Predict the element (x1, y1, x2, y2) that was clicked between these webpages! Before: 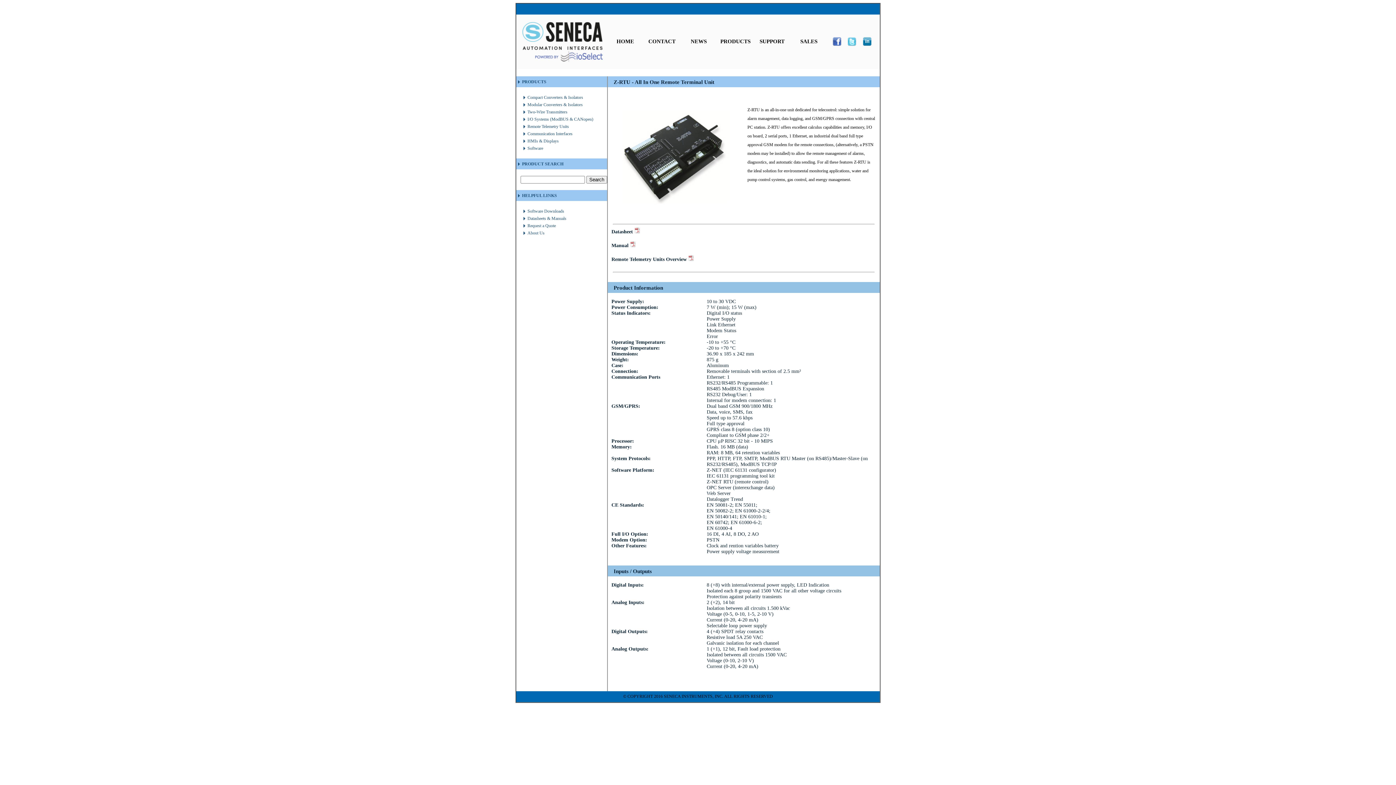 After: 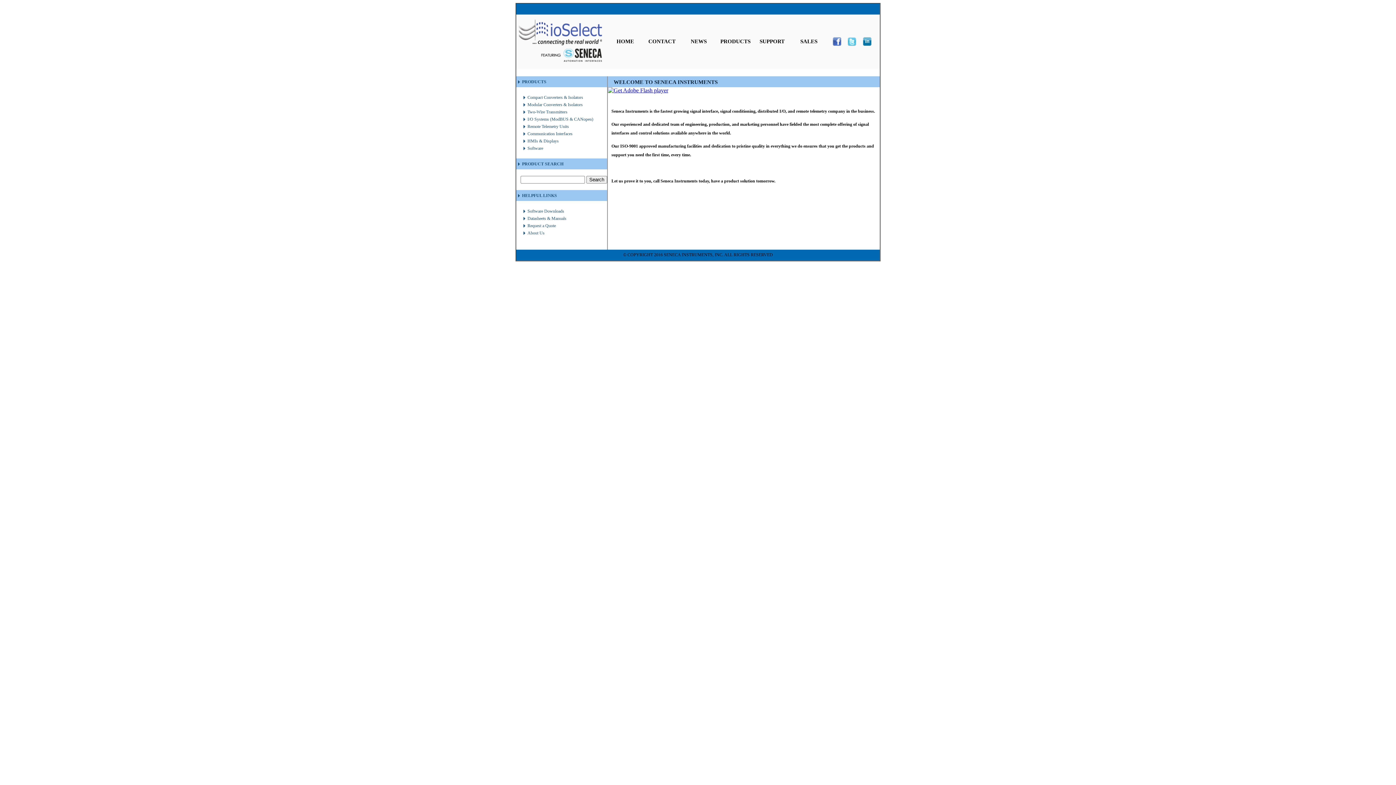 Action: bbox: (616, 38, 634, 44) label: HOME